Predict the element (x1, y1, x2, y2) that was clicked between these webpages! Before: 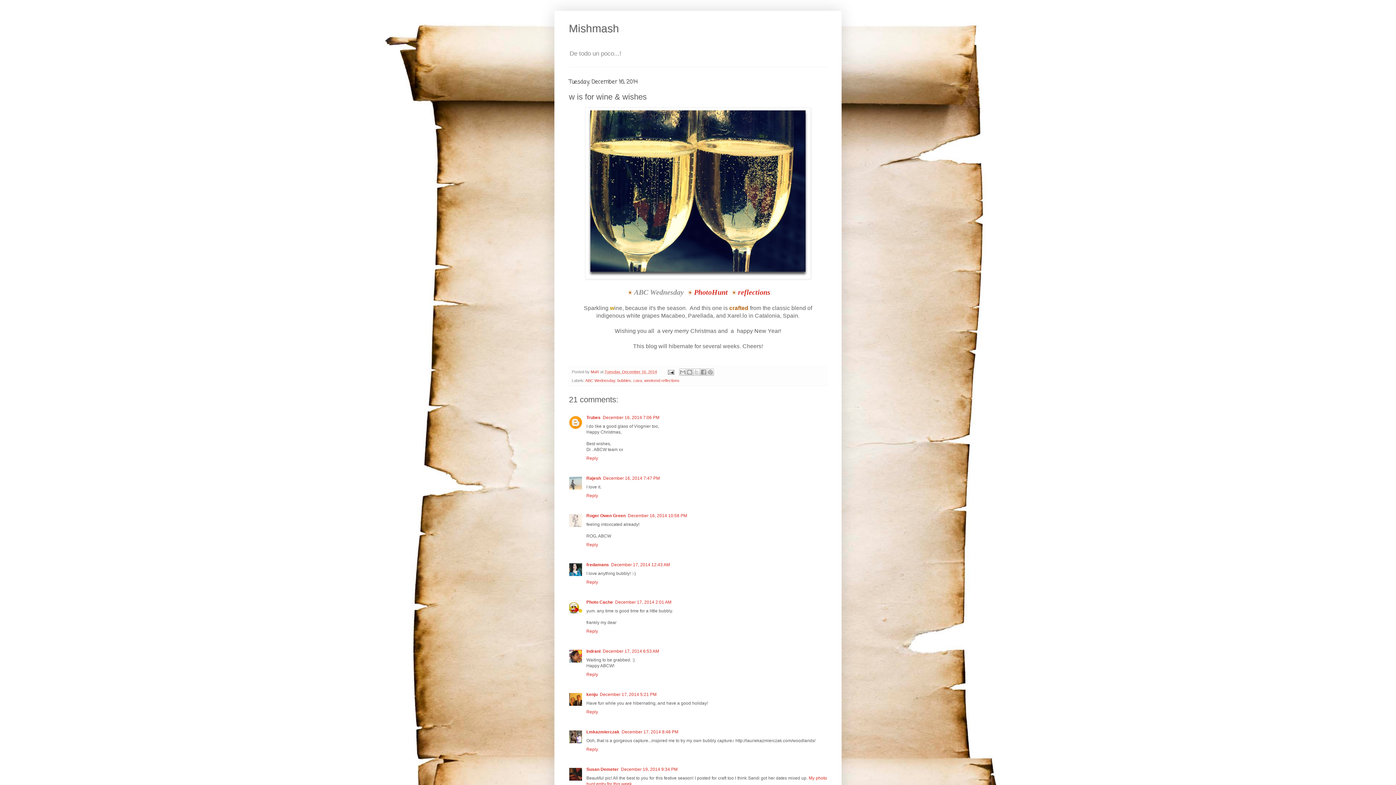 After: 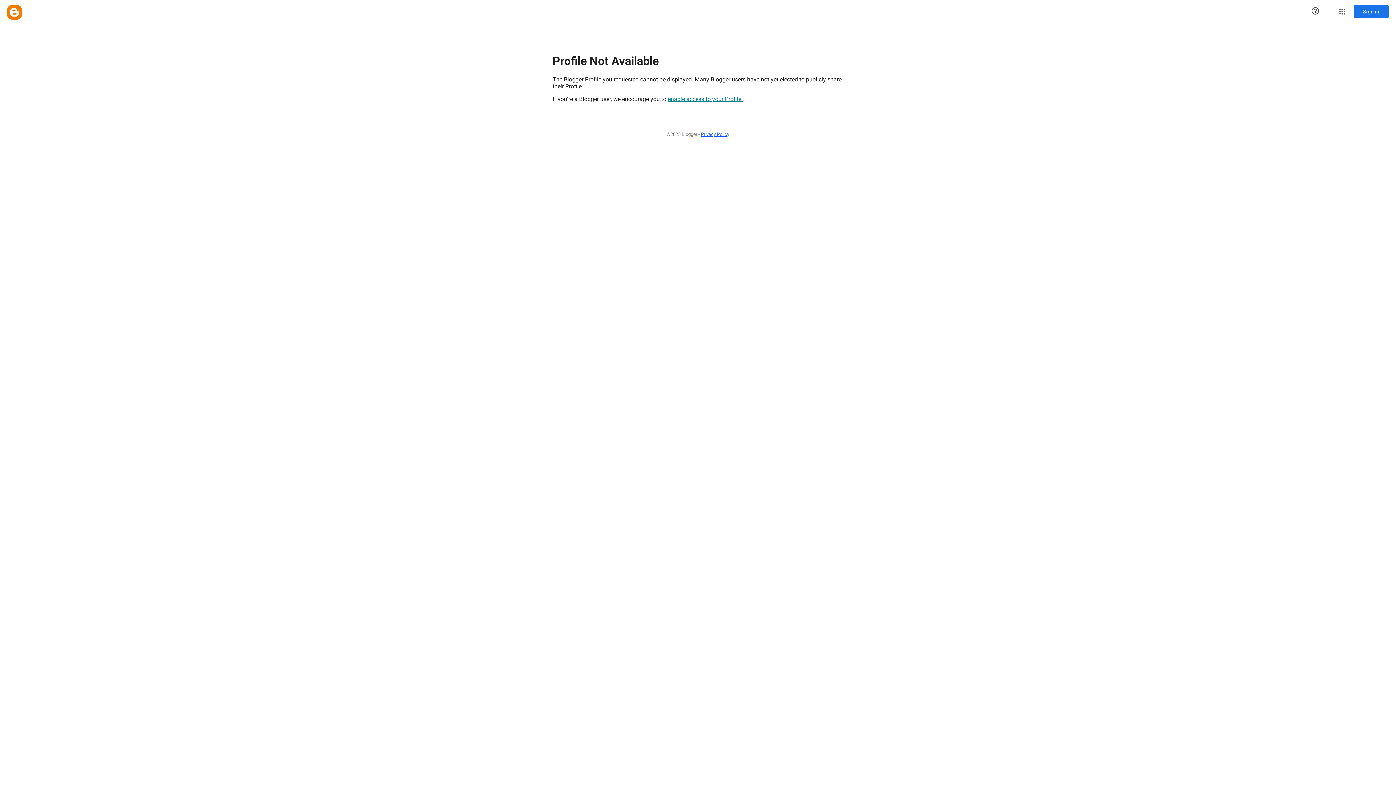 Action: bbox: (586, 729, 619, 735) label: Lmkazmierczak